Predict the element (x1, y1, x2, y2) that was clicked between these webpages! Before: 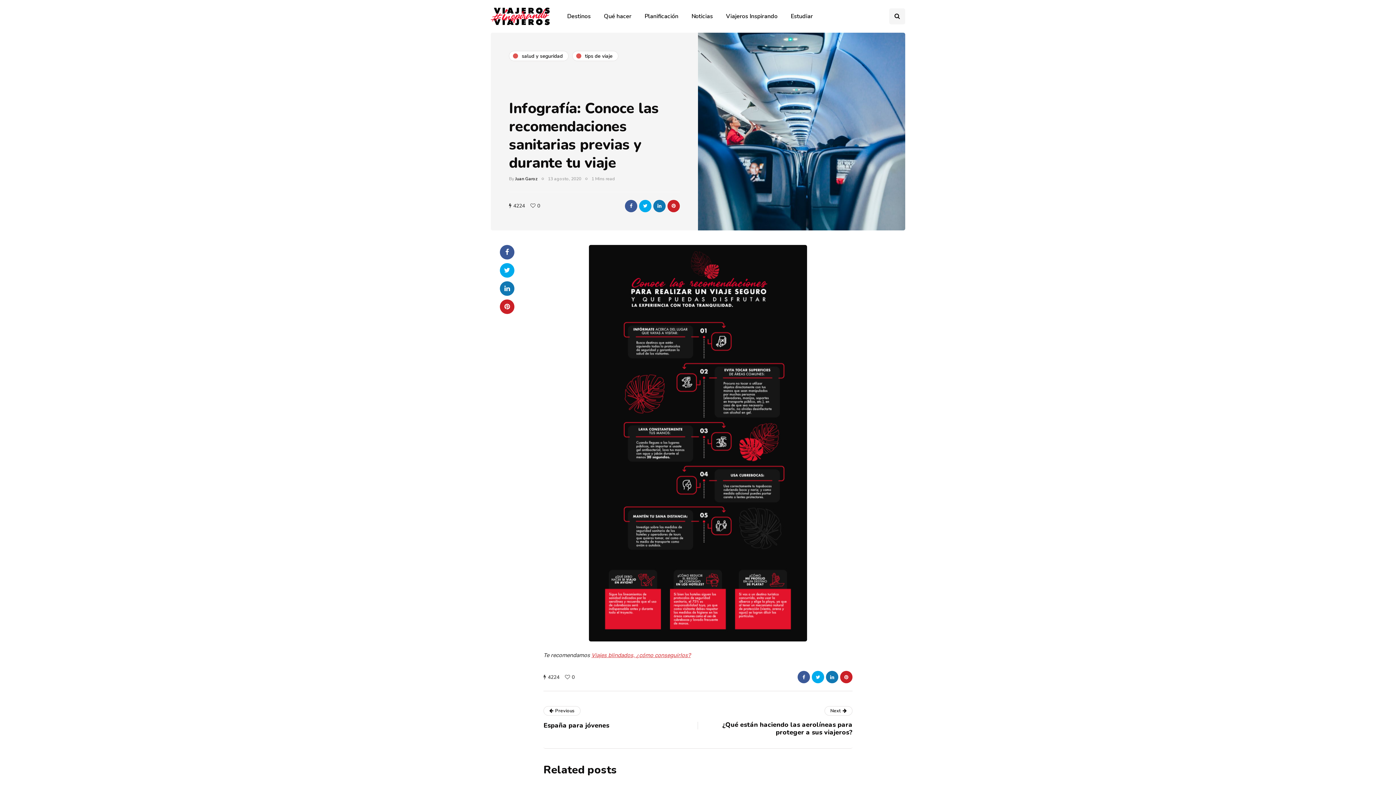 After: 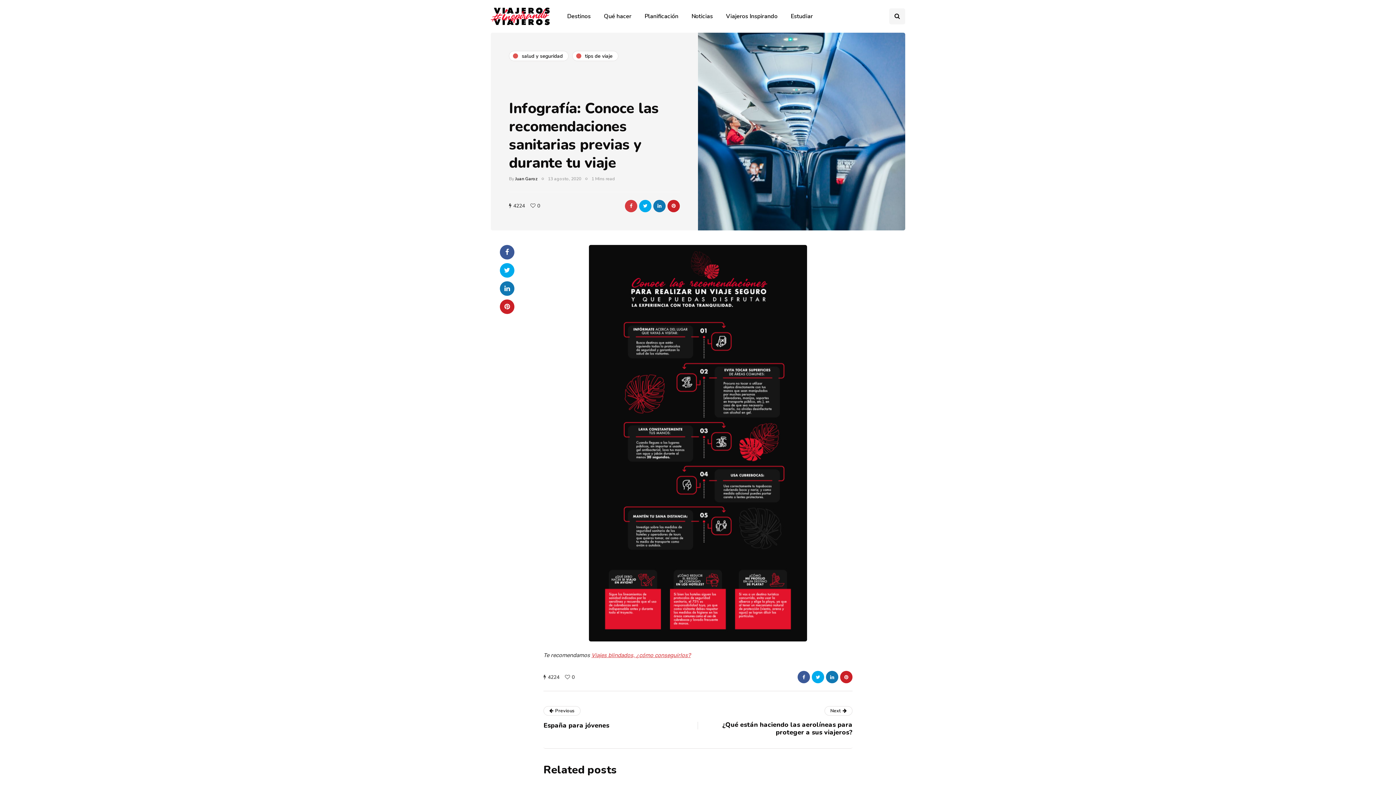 Action: bbox: (625, 199, 637, 212)